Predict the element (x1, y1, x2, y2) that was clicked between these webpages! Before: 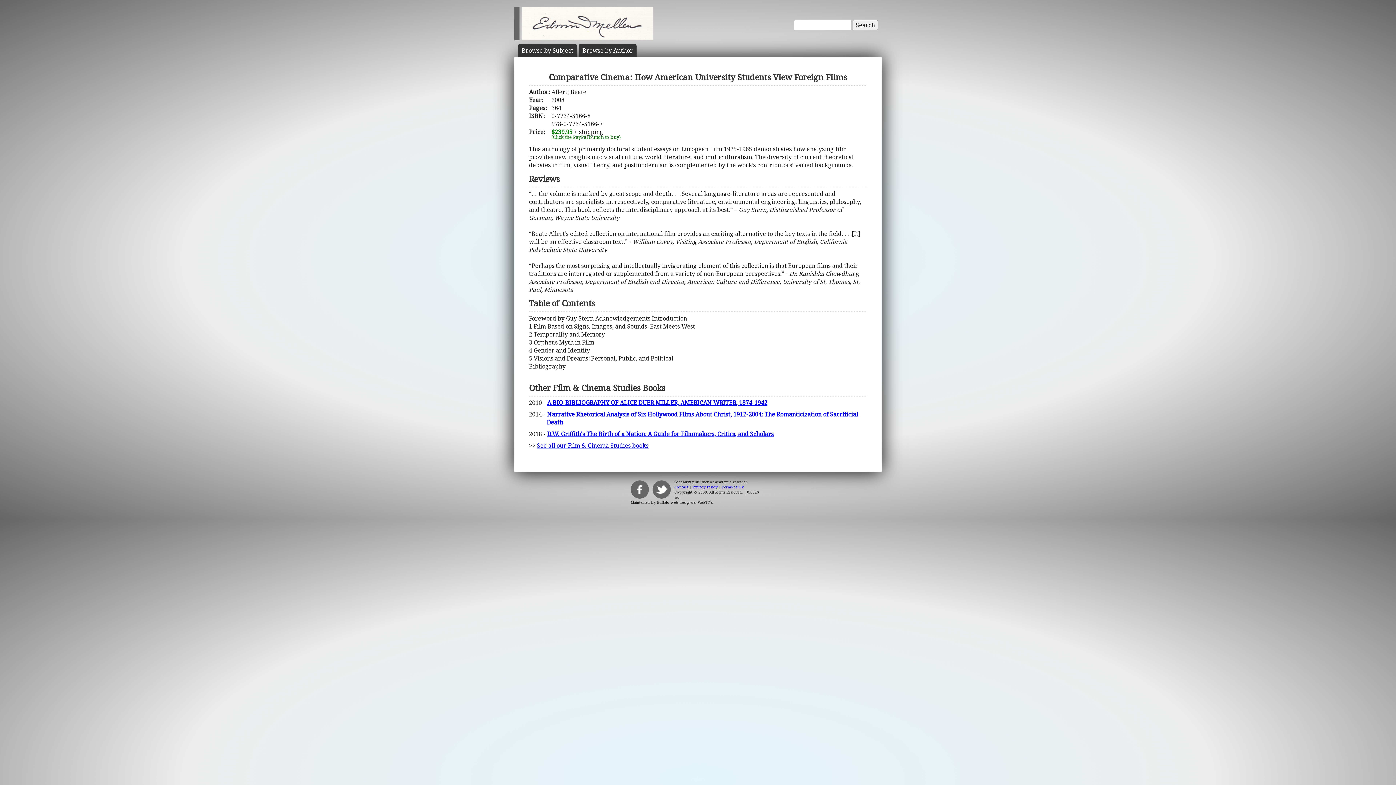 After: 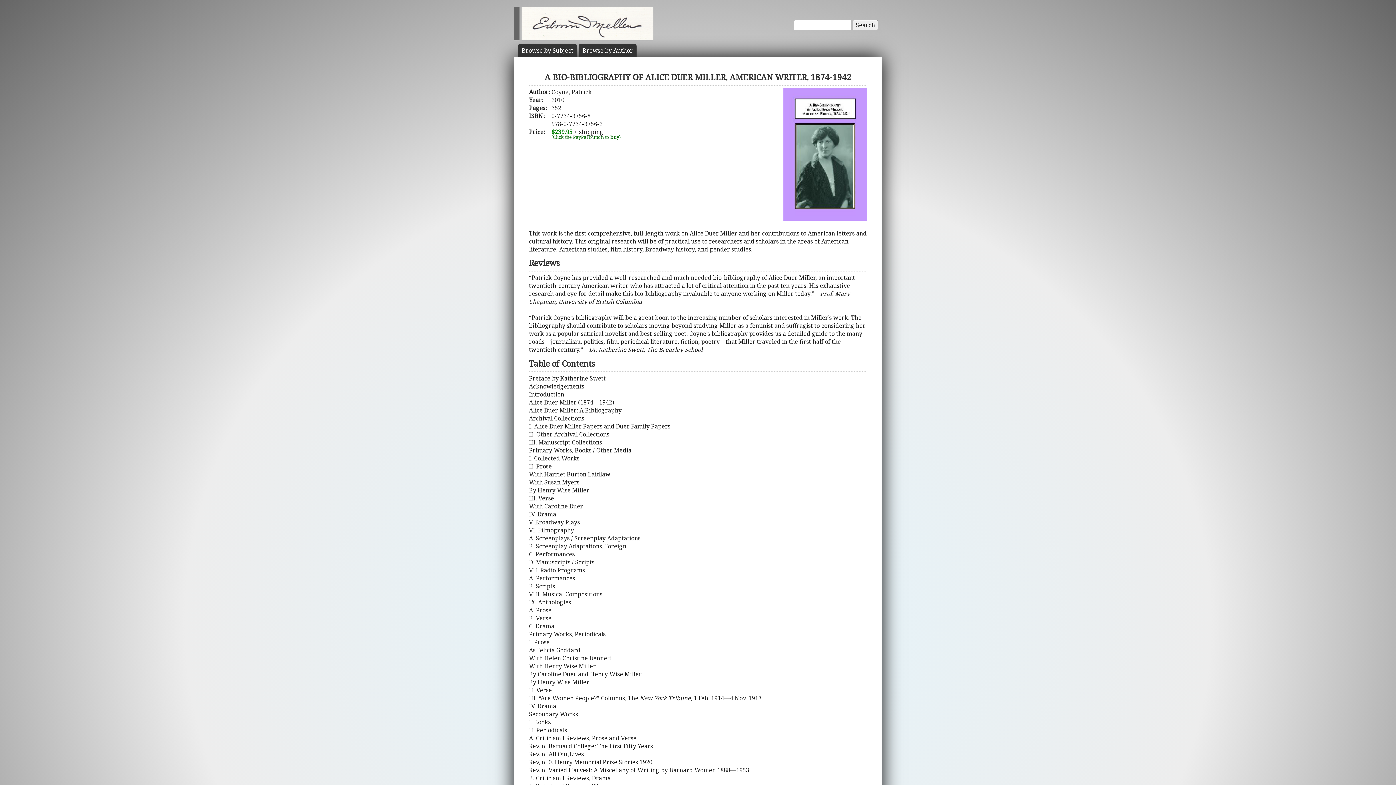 Action: bbox: (547, 399, 767, 407) label: A BIO-BIBLIOGRAPHY OF ALICE DUER MILLER, AMERICAN WRITER, 1874-1942